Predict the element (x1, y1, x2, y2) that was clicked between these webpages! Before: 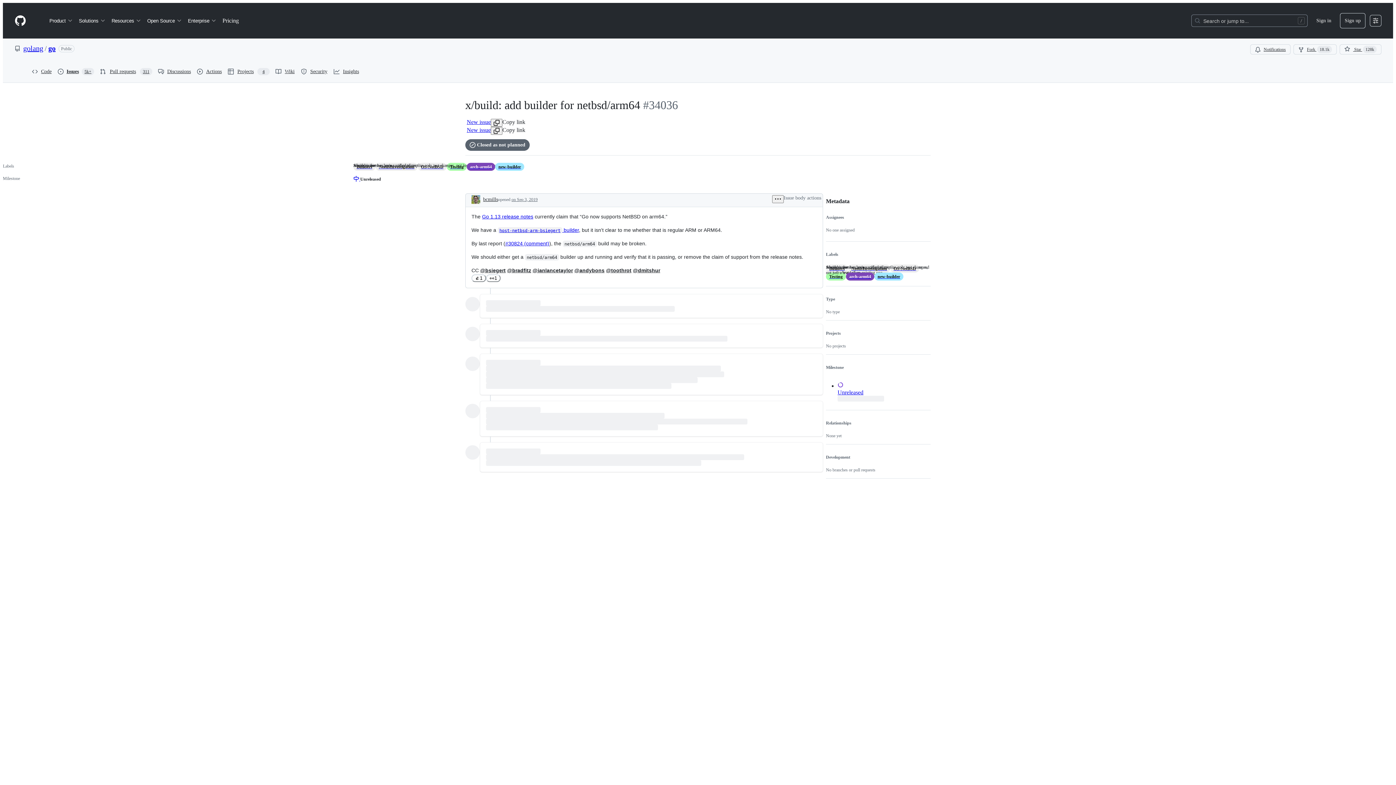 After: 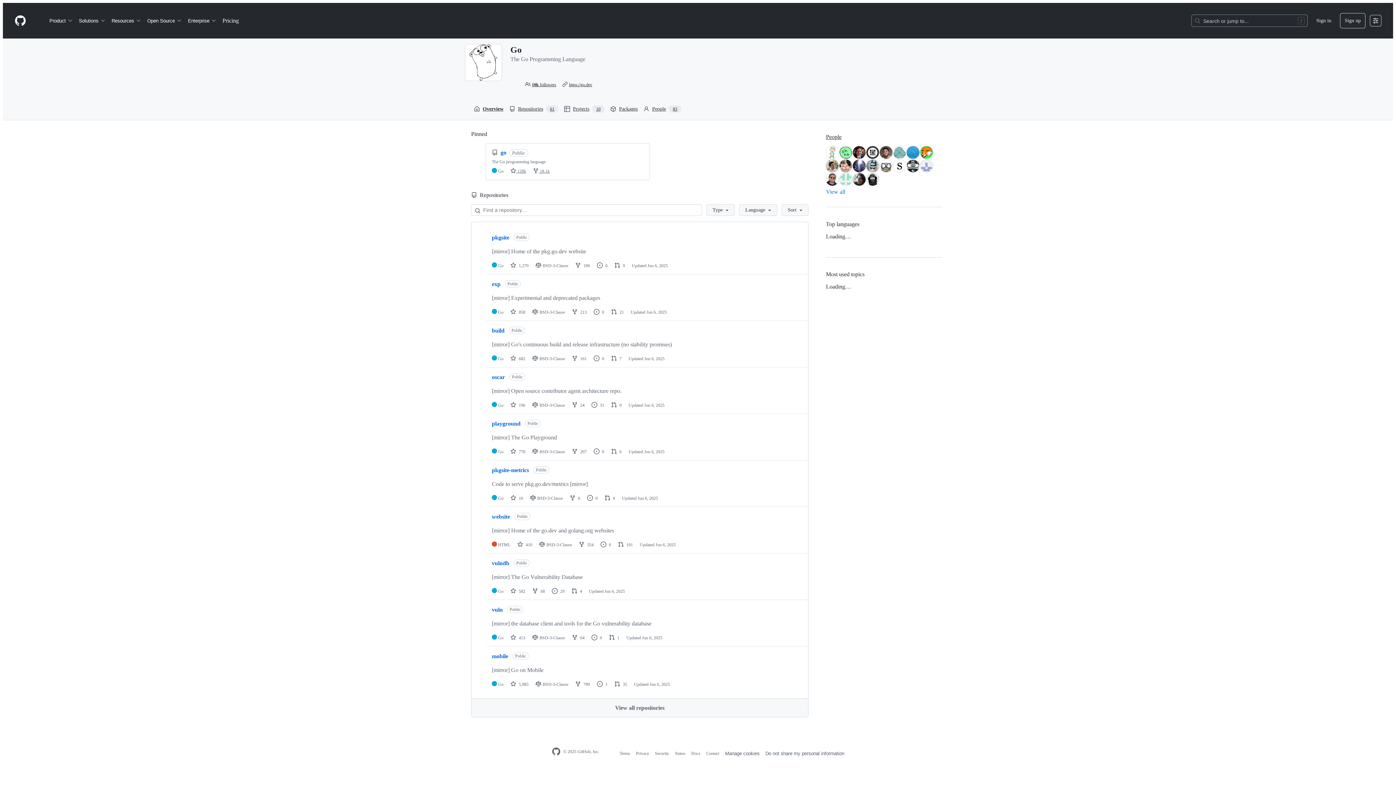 Action: label: golang bbox: (23, 44, 43, 52)